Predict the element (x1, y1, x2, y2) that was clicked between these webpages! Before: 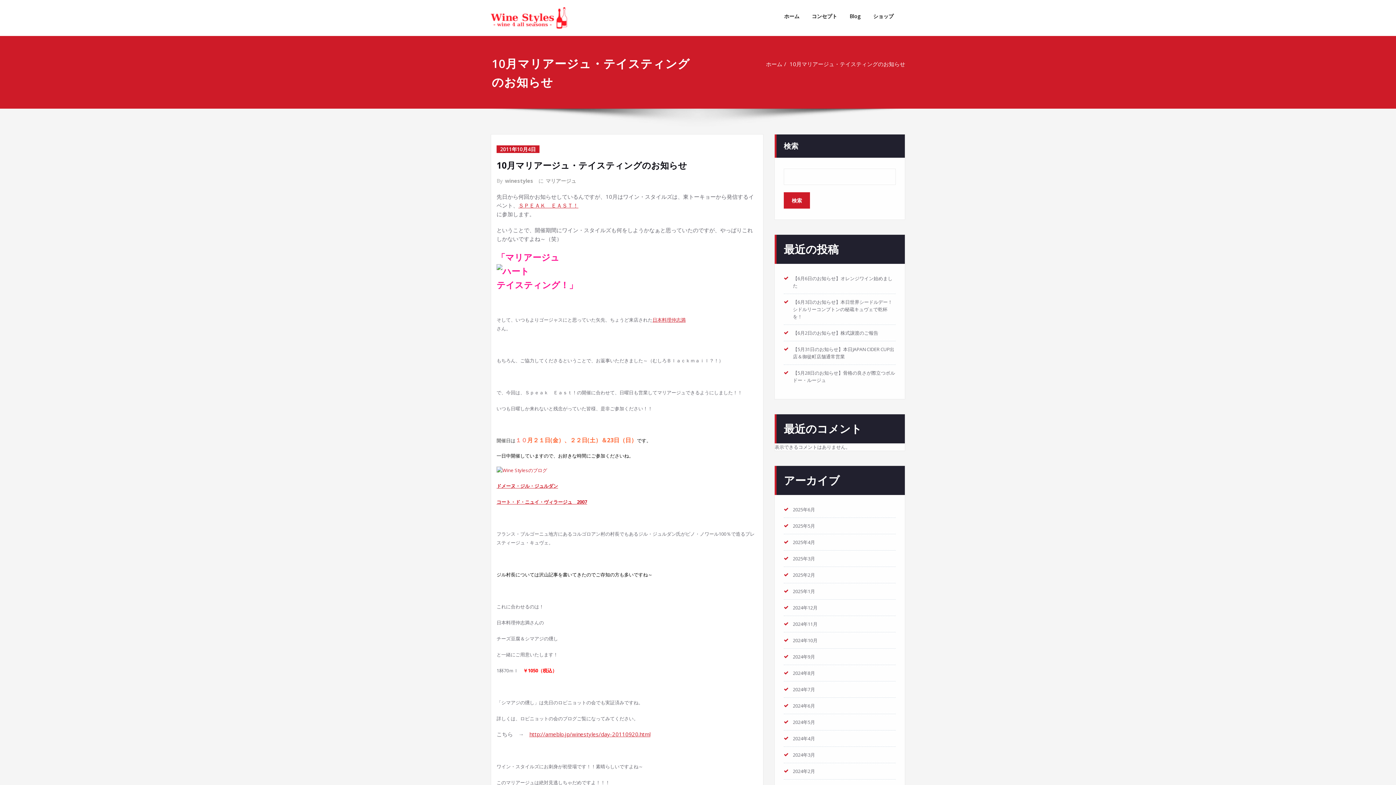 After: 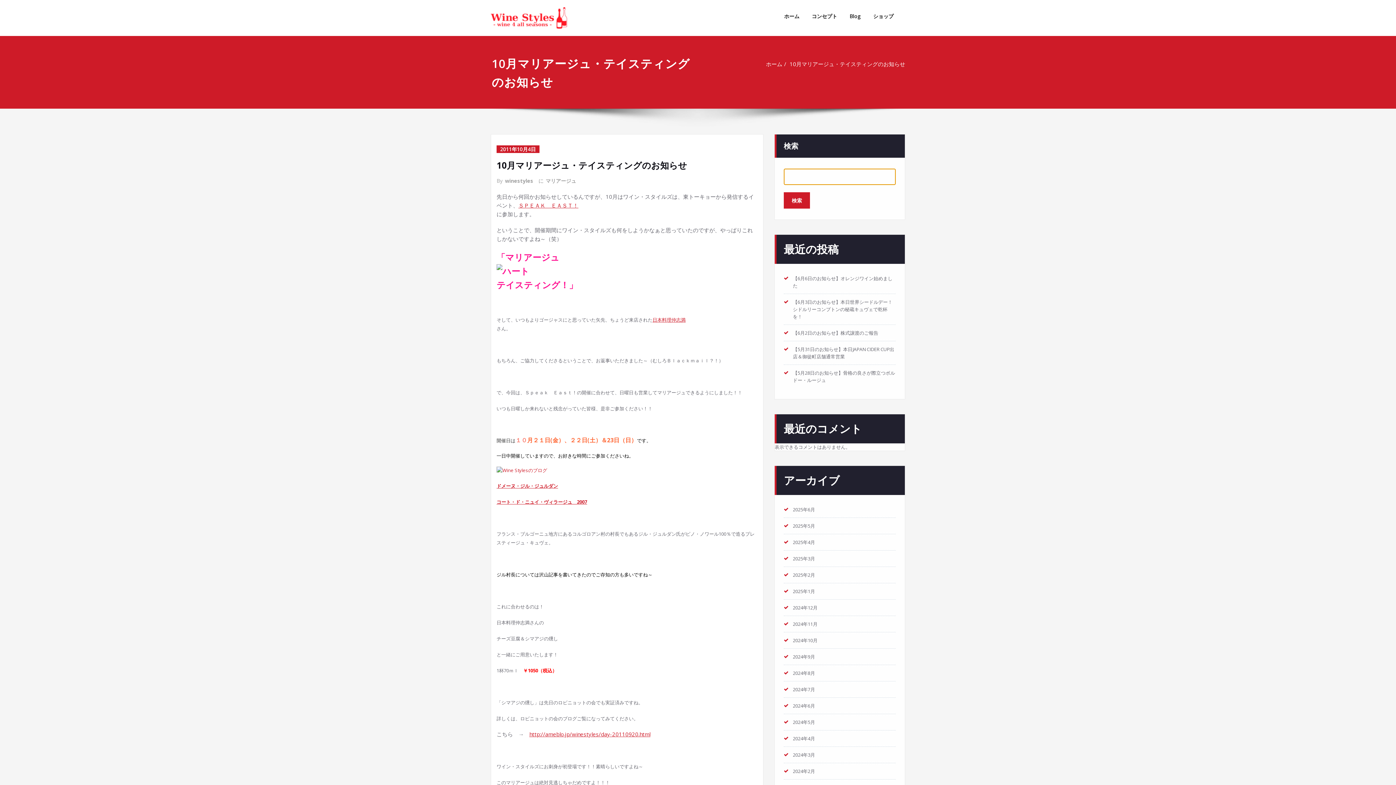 Action: label: 検索 bbox: (784, 192, 810, 208)